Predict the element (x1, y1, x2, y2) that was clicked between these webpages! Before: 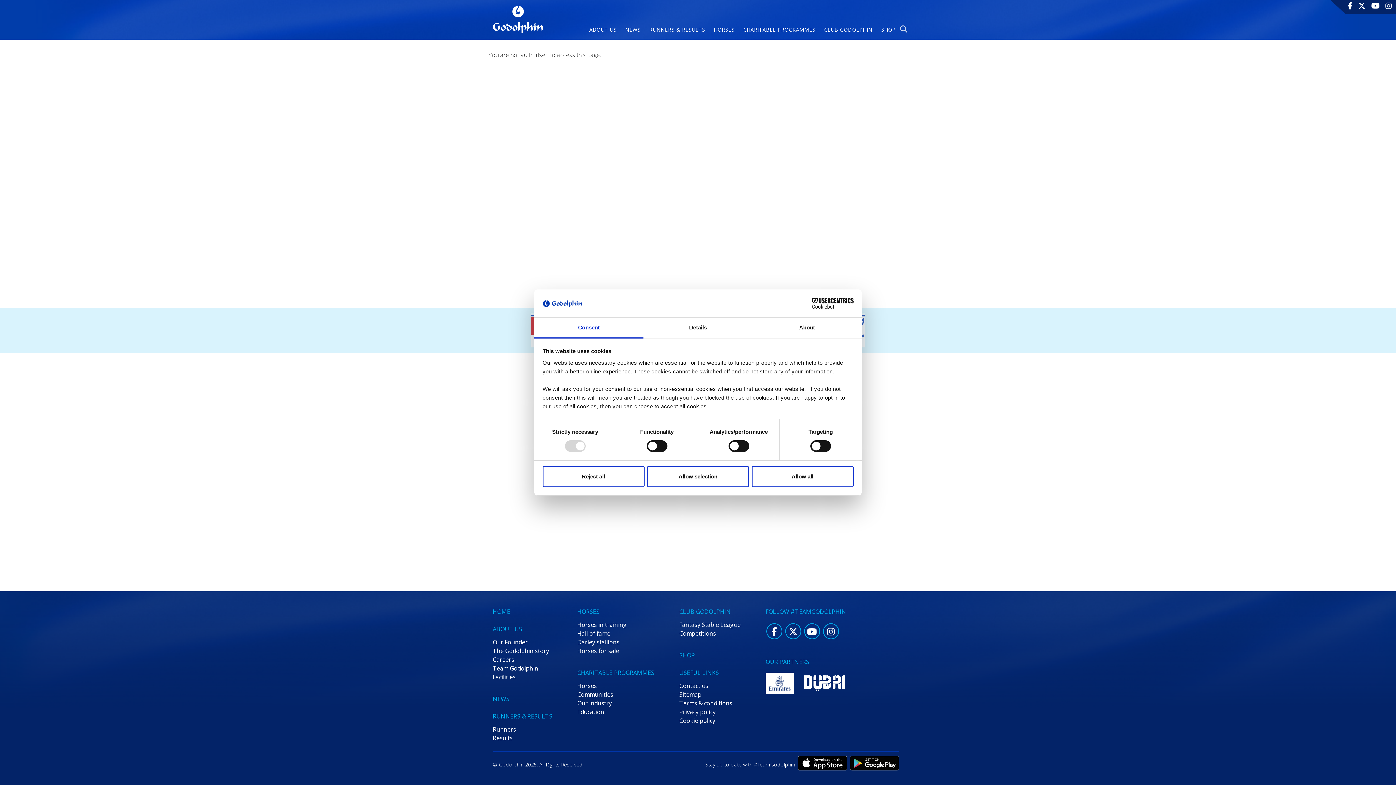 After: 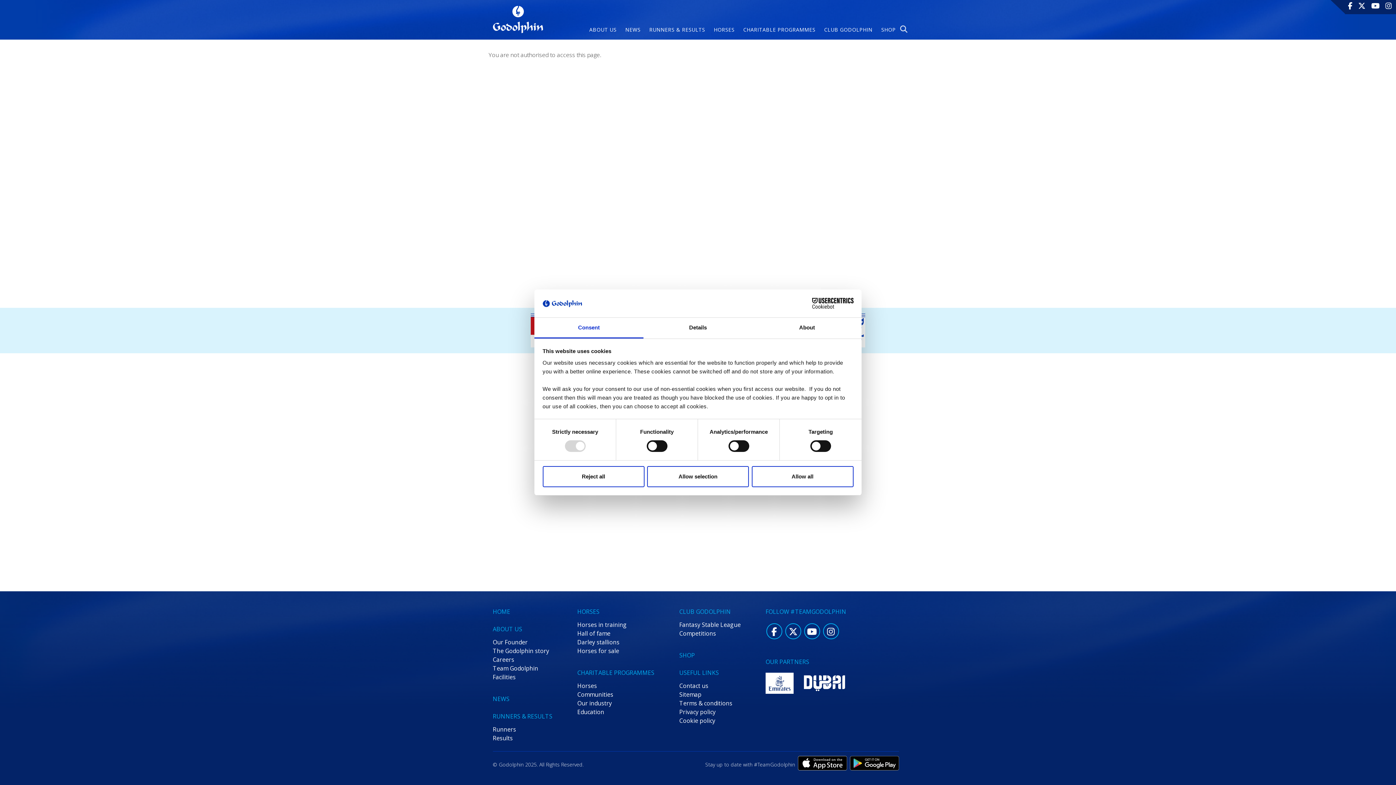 Action: label: Consent bbox: (534, 317, 643, 338)